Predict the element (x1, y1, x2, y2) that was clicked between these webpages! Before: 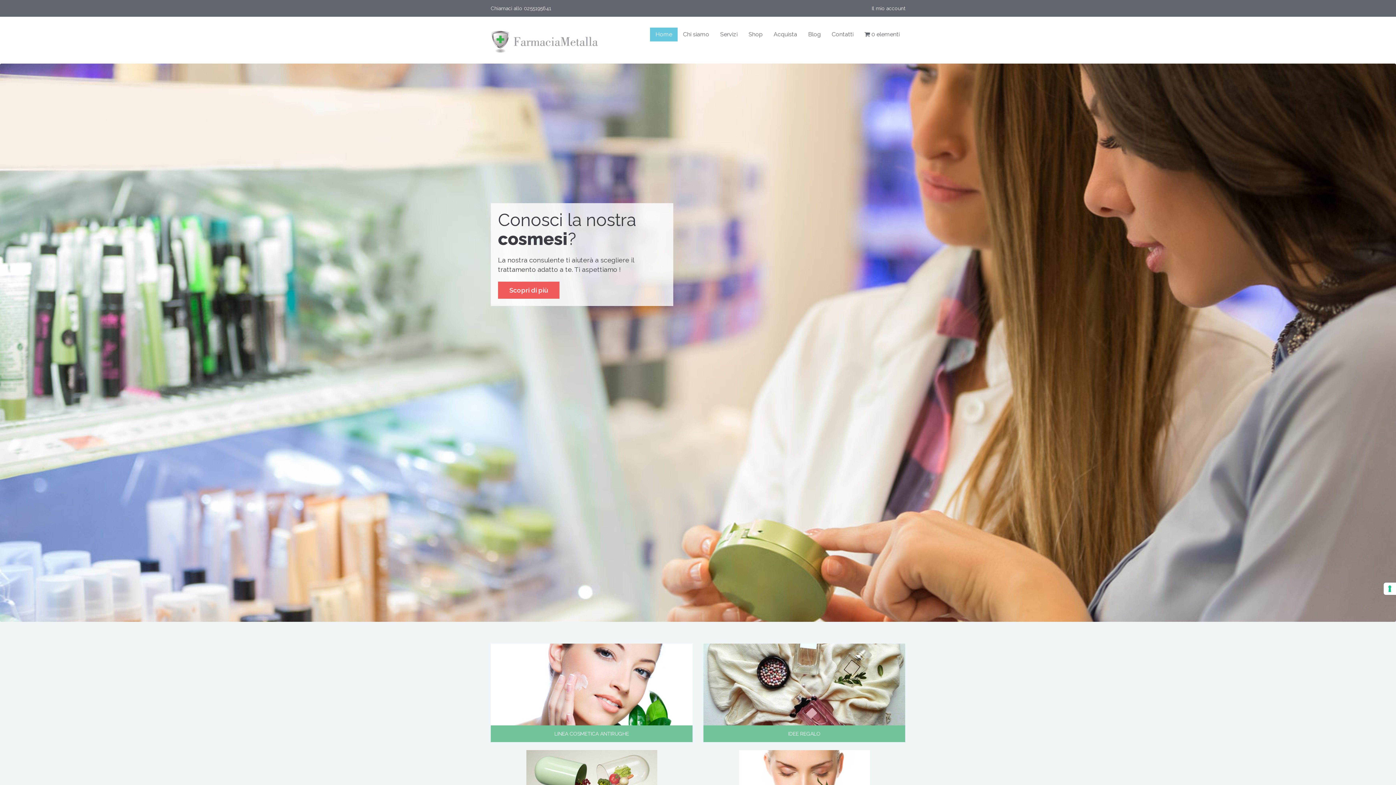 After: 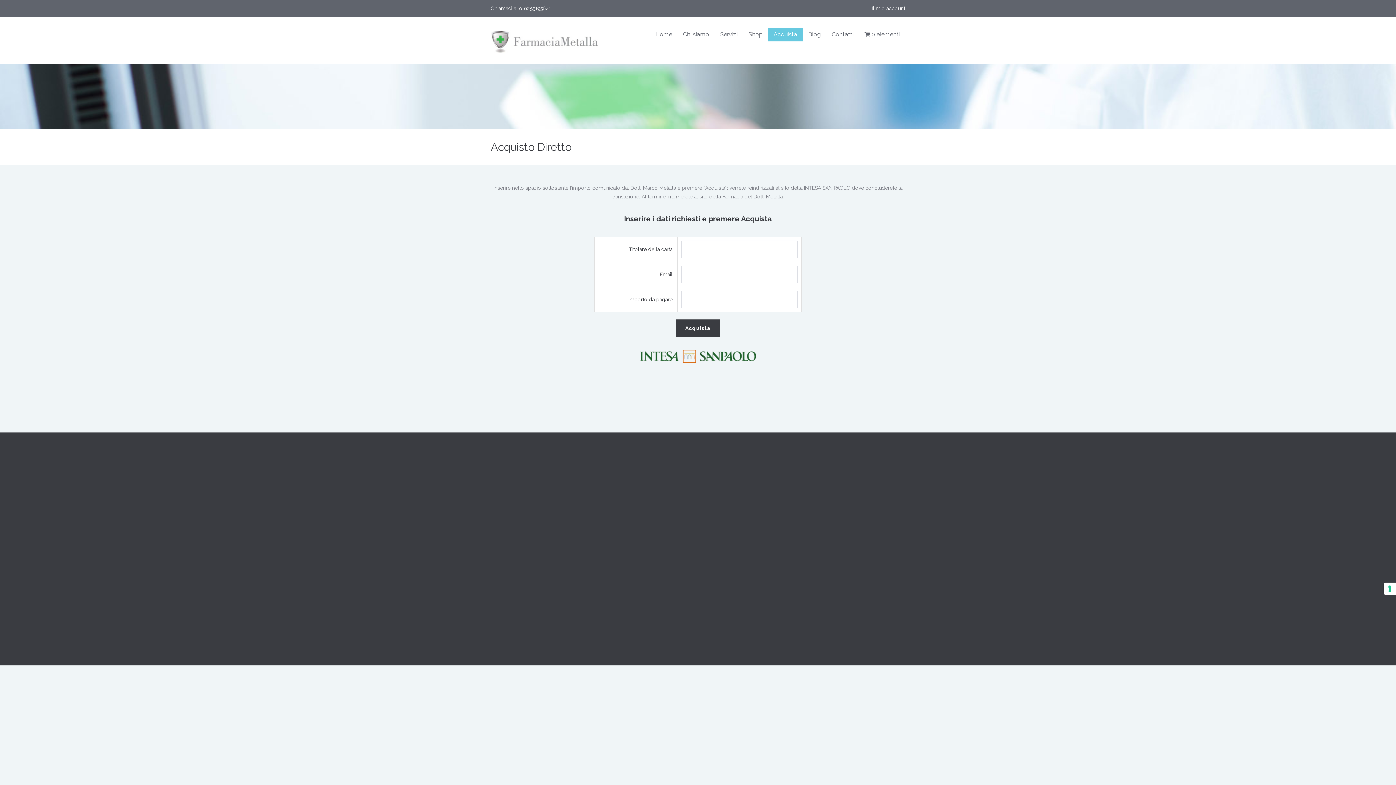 Action: bbox: (768, 27, 802, 41) label: Acquista